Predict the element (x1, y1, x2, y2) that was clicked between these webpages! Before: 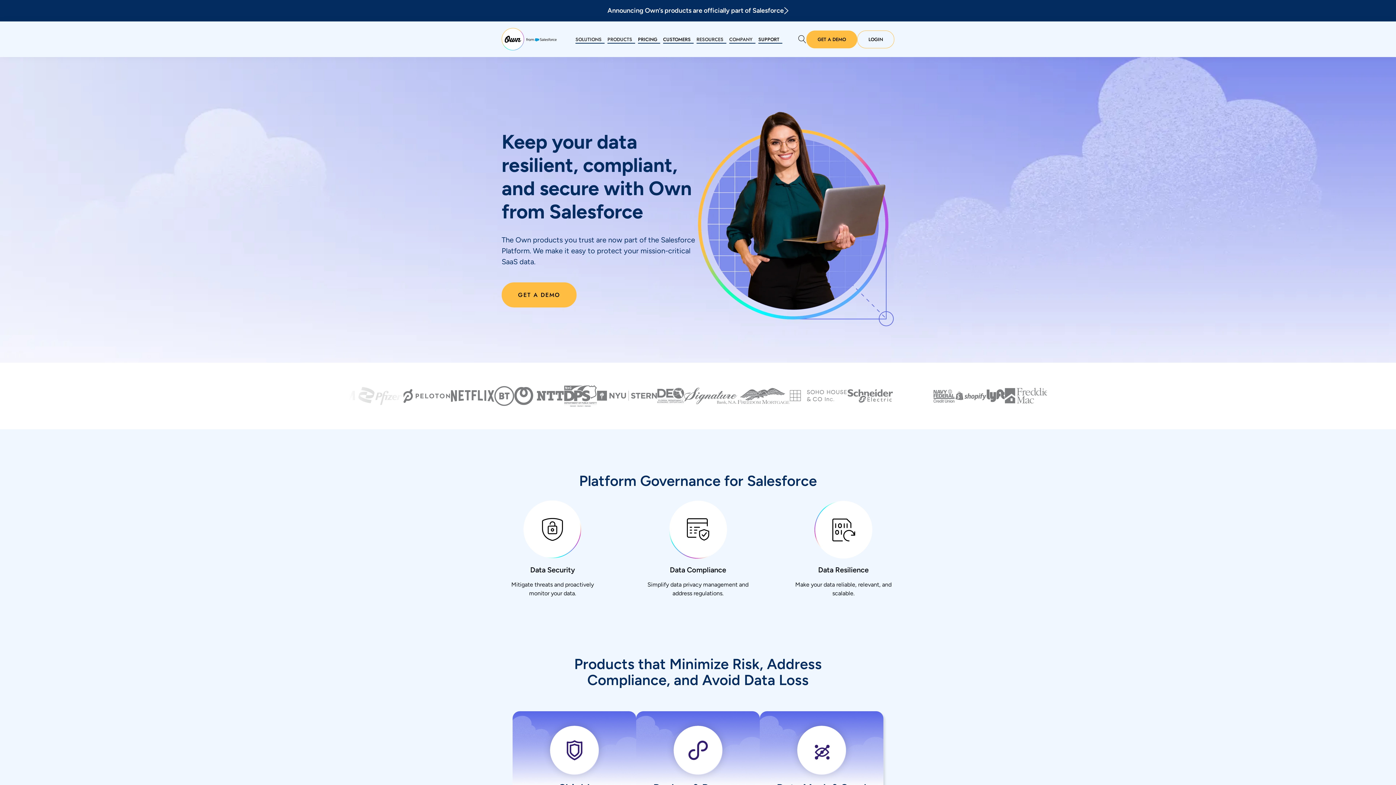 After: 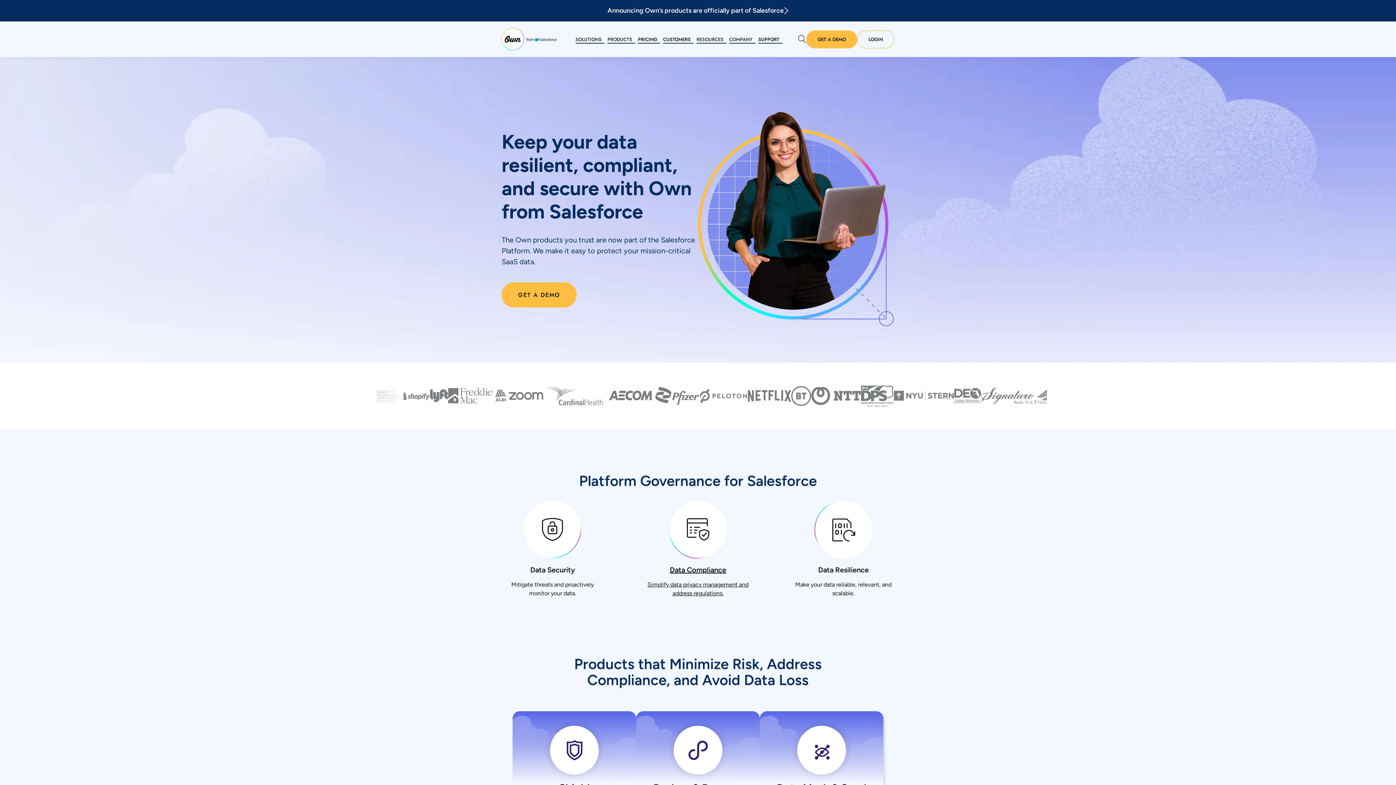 Action: bbox: (647, 500, 749, 598) label: Data Compliance

Simplify data privacy management and address regulations.